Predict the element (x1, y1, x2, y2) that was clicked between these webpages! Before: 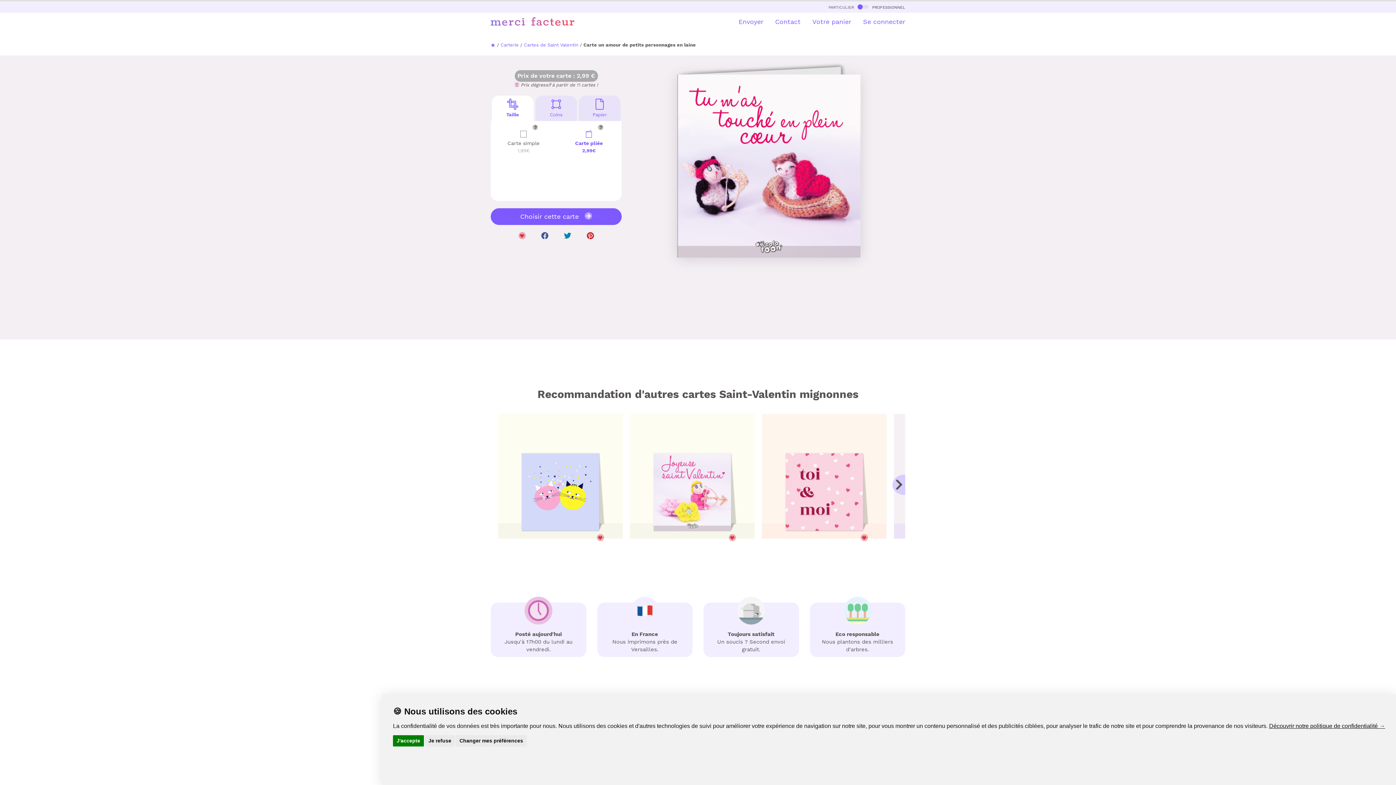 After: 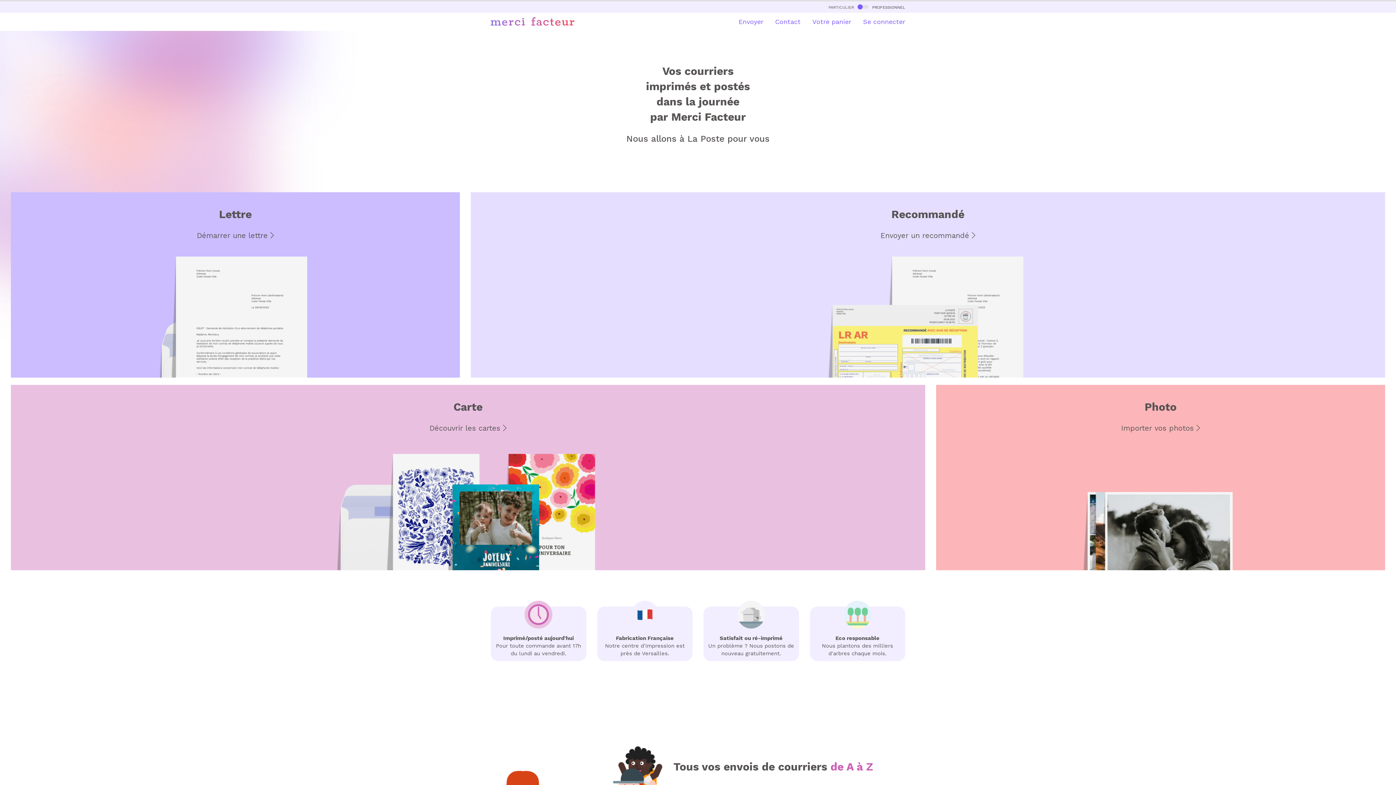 Action: bbox: (490, 17, 574, 24)